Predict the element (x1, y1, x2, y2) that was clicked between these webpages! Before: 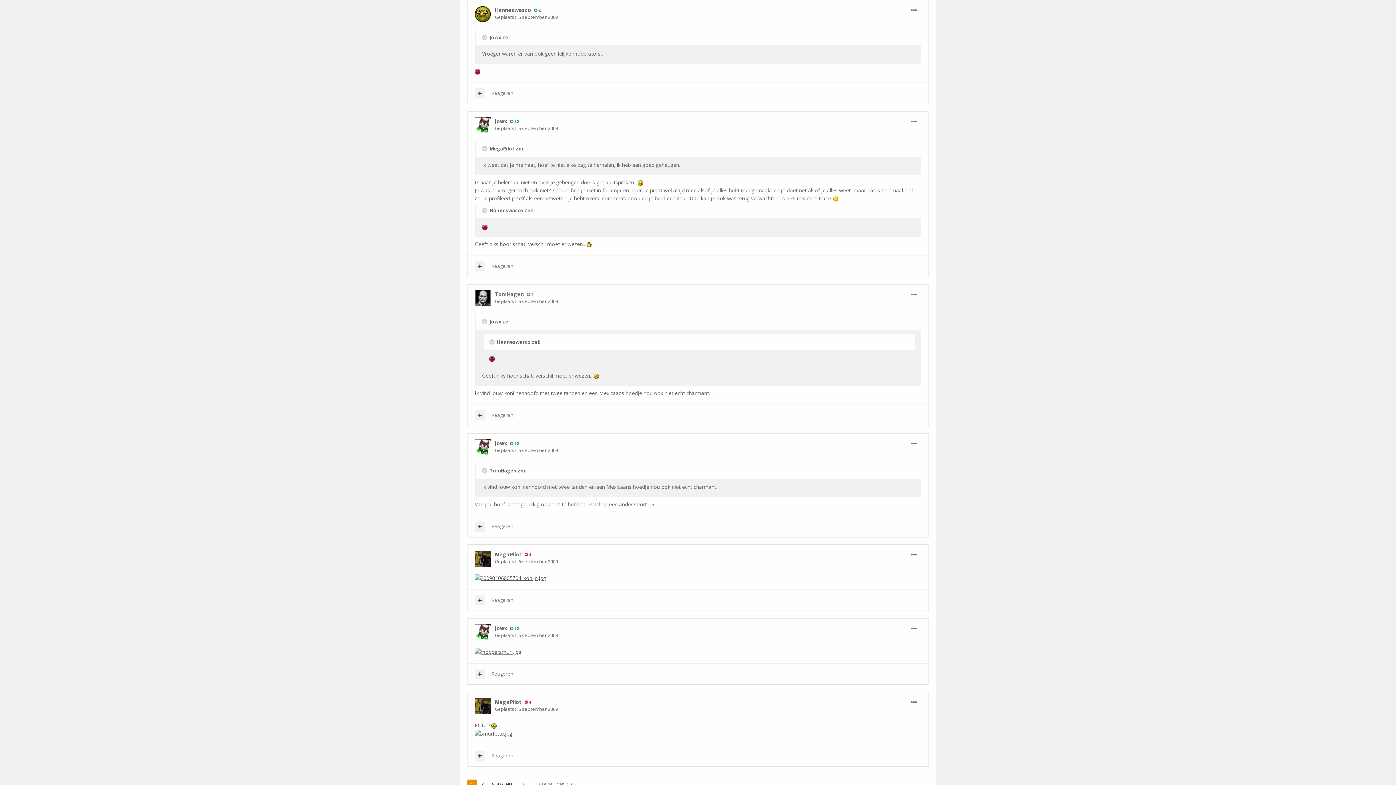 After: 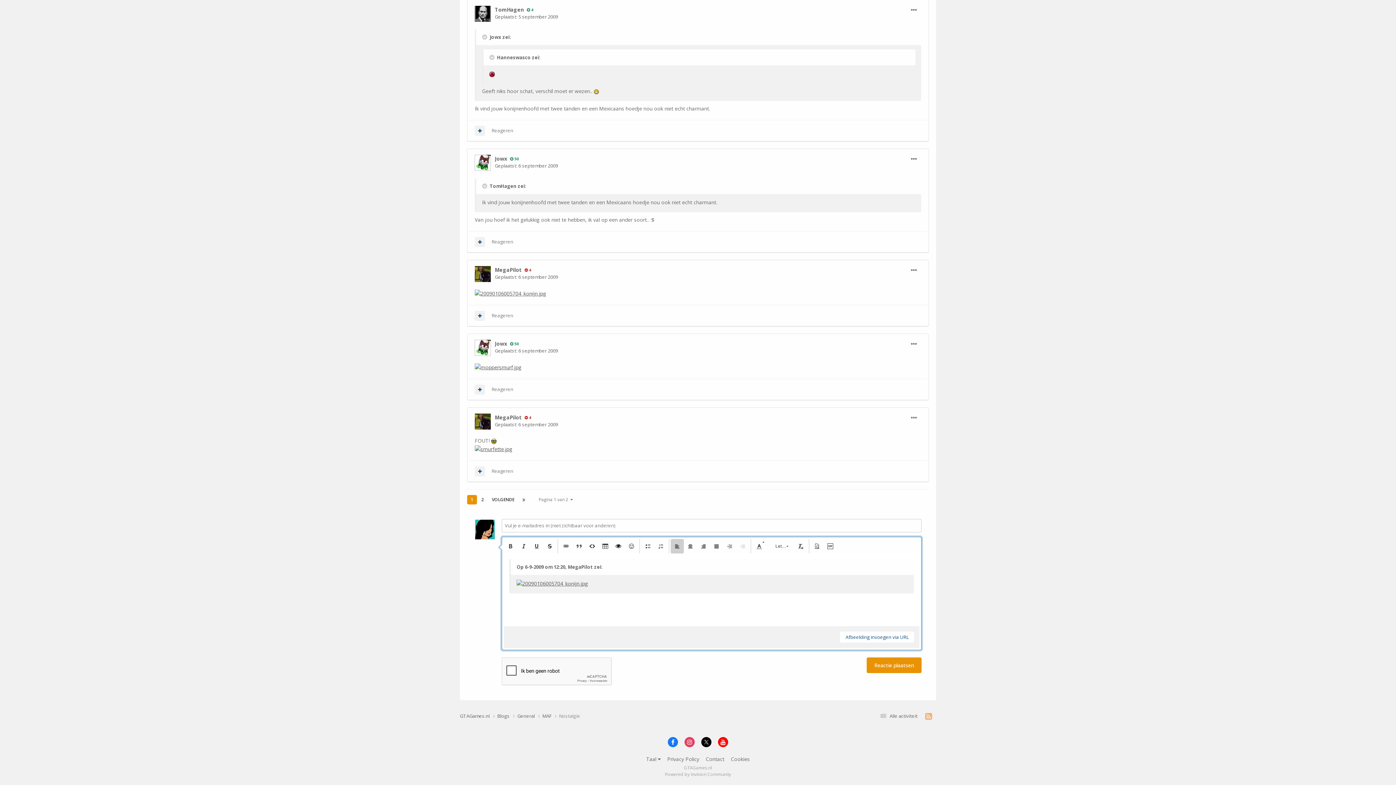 Action: label: Reageren bbox: (491, 597, 513, 603)